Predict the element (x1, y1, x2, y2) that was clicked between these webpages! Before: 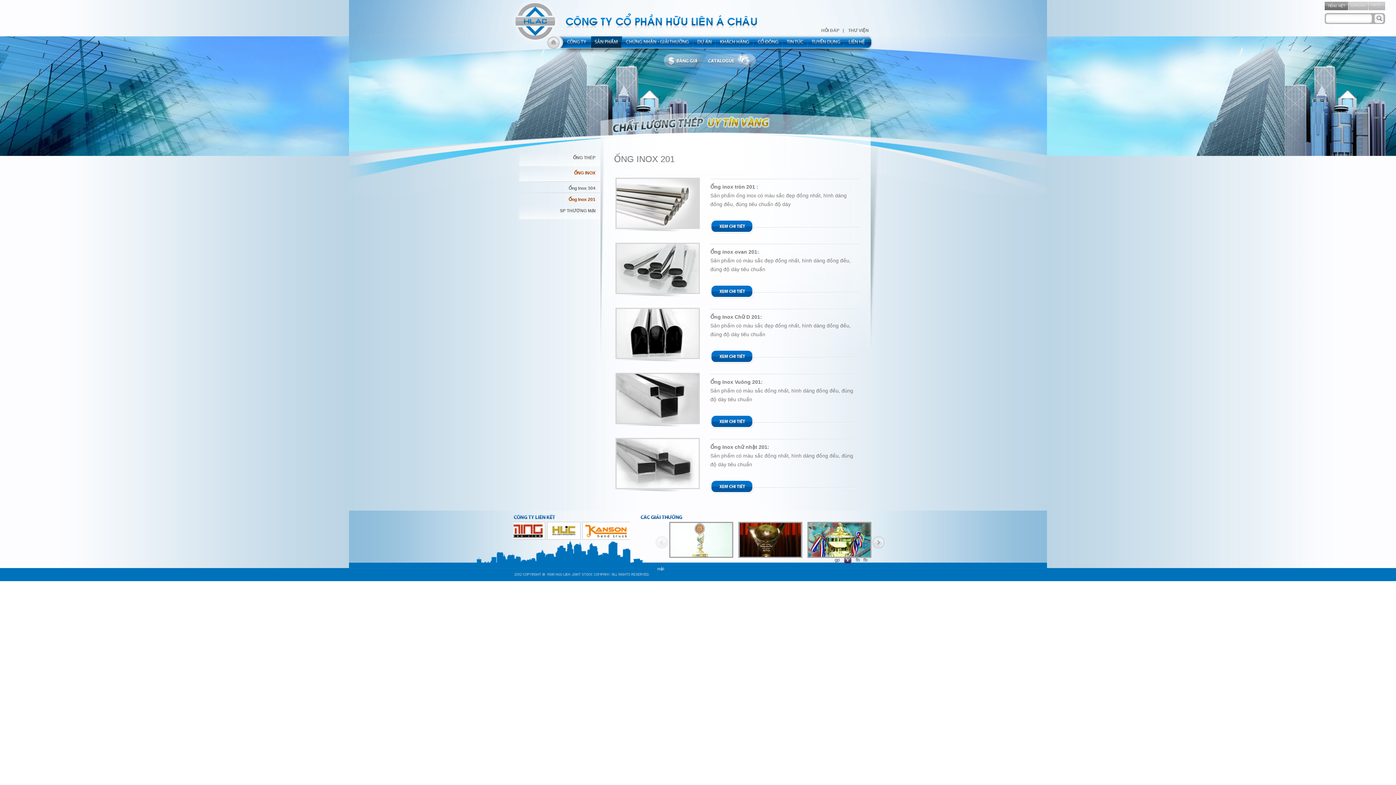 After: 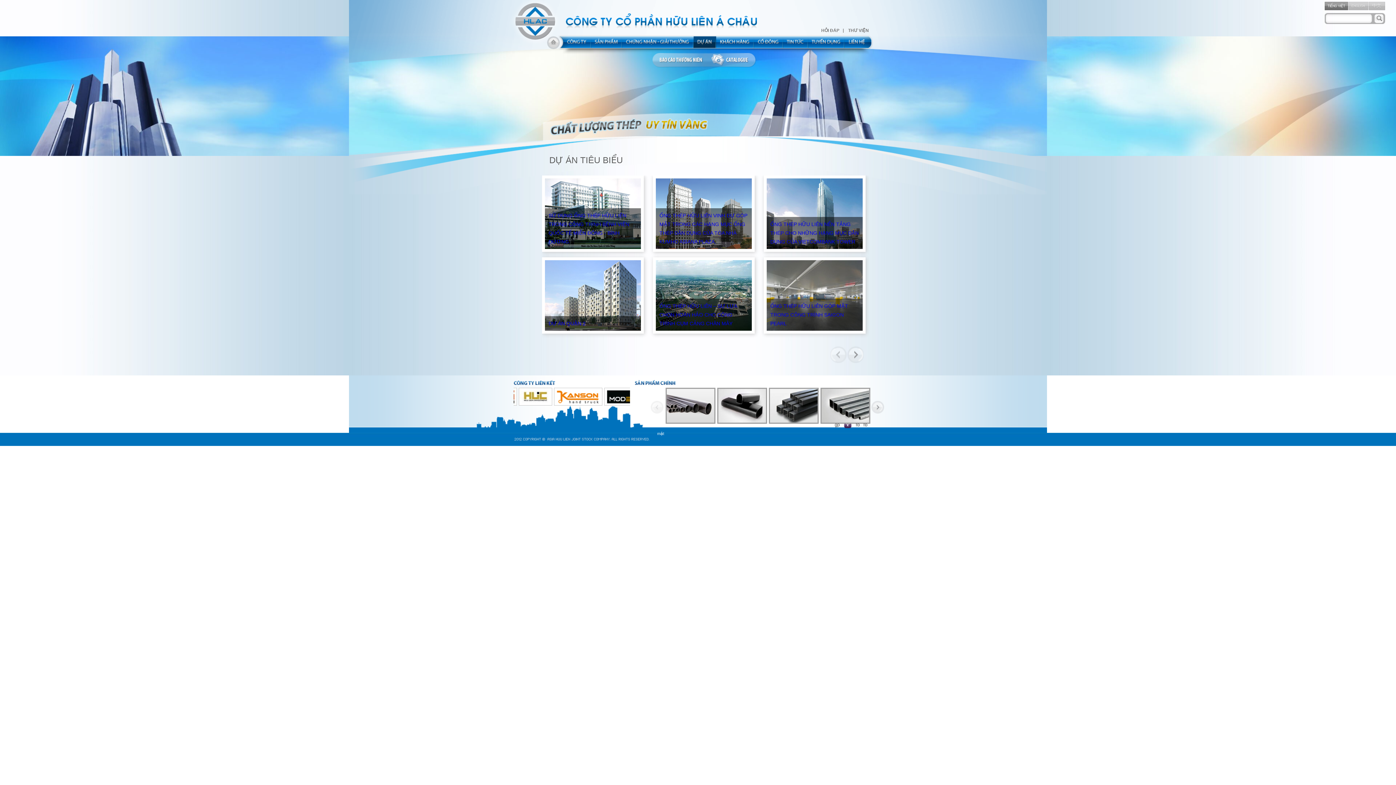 Action: label: project bbox: (693, 34, 716, 53)